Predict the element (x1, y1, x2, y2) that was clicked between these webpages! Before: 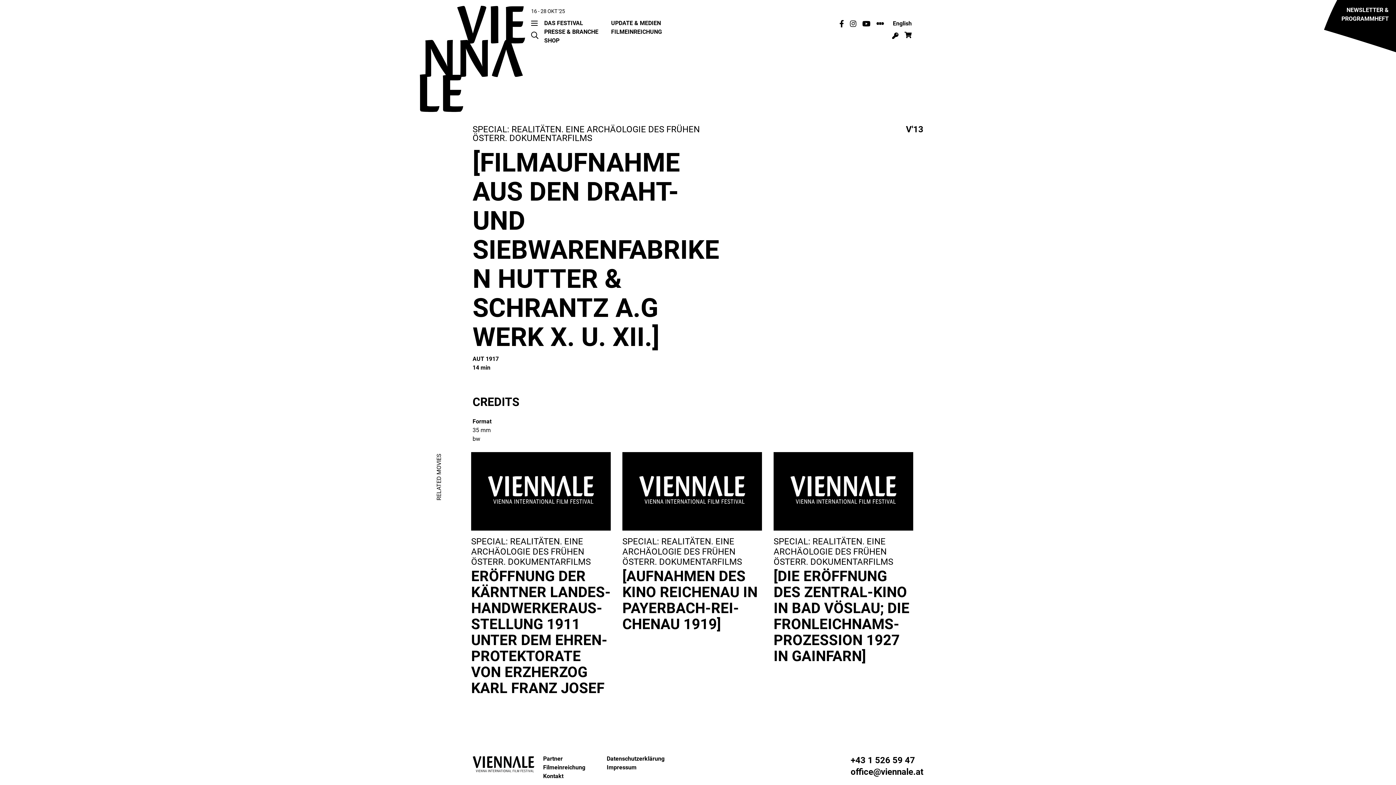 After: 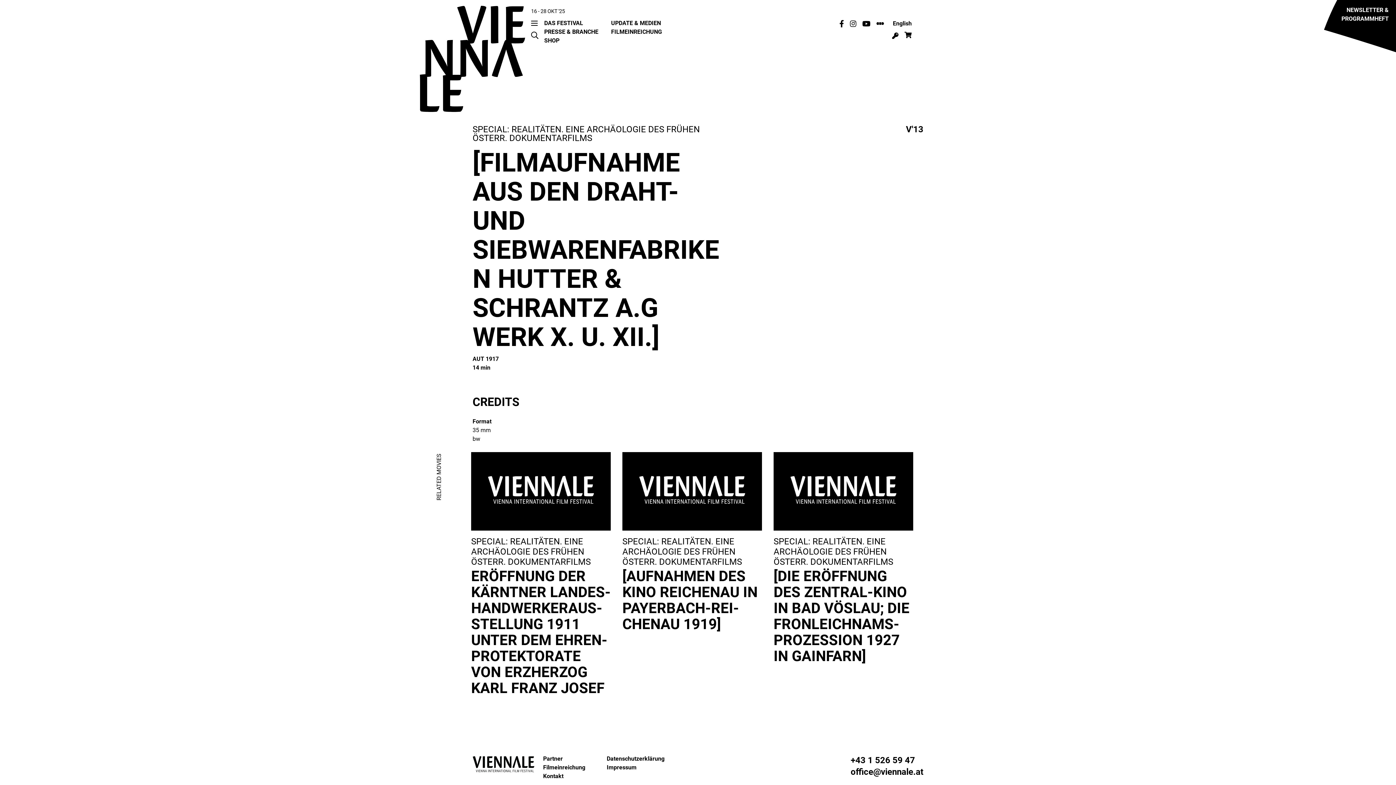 Action: bbox: (876, 20, 884, 26)